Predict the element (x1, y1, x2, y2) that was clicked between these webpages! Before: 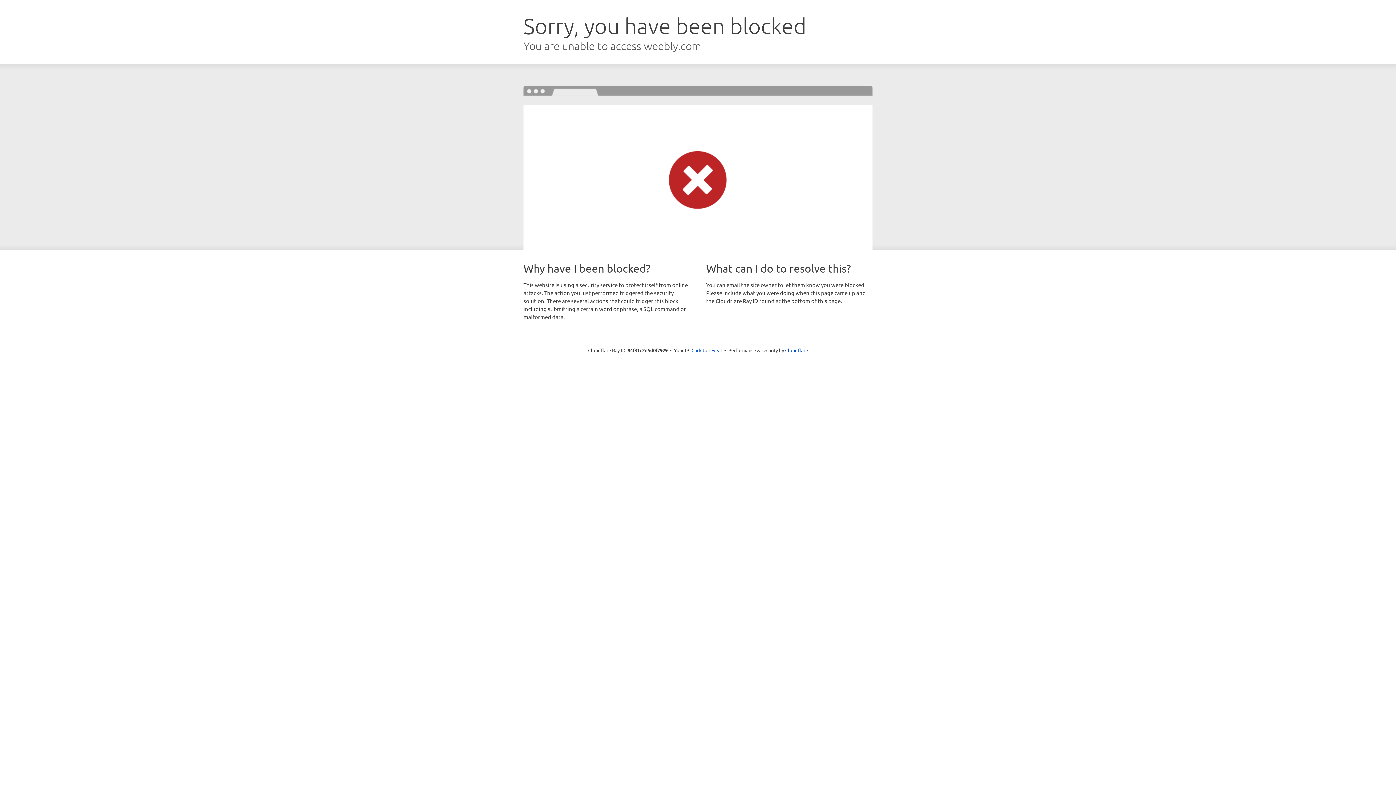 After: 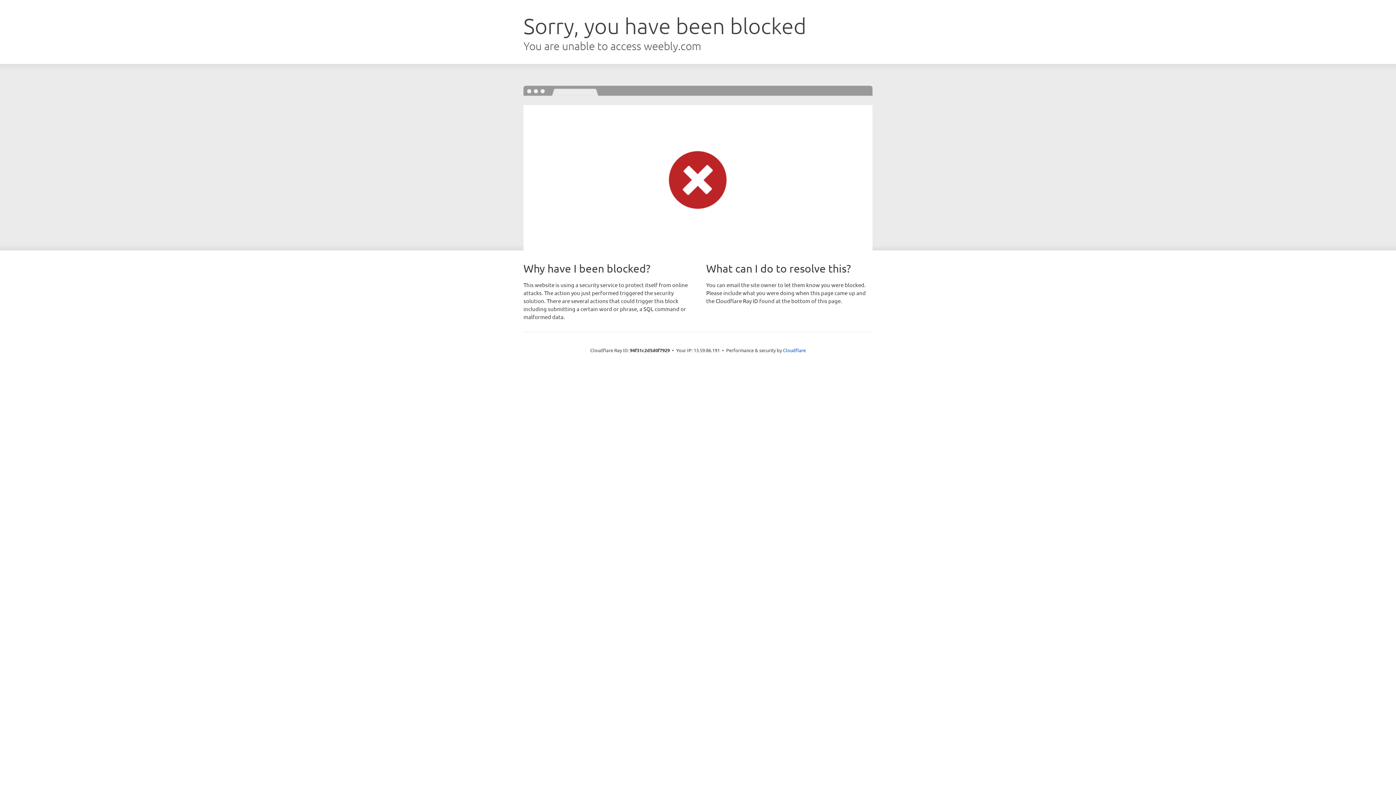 Action: label: Click to reveal bbox: (691, 346, 722, 353)